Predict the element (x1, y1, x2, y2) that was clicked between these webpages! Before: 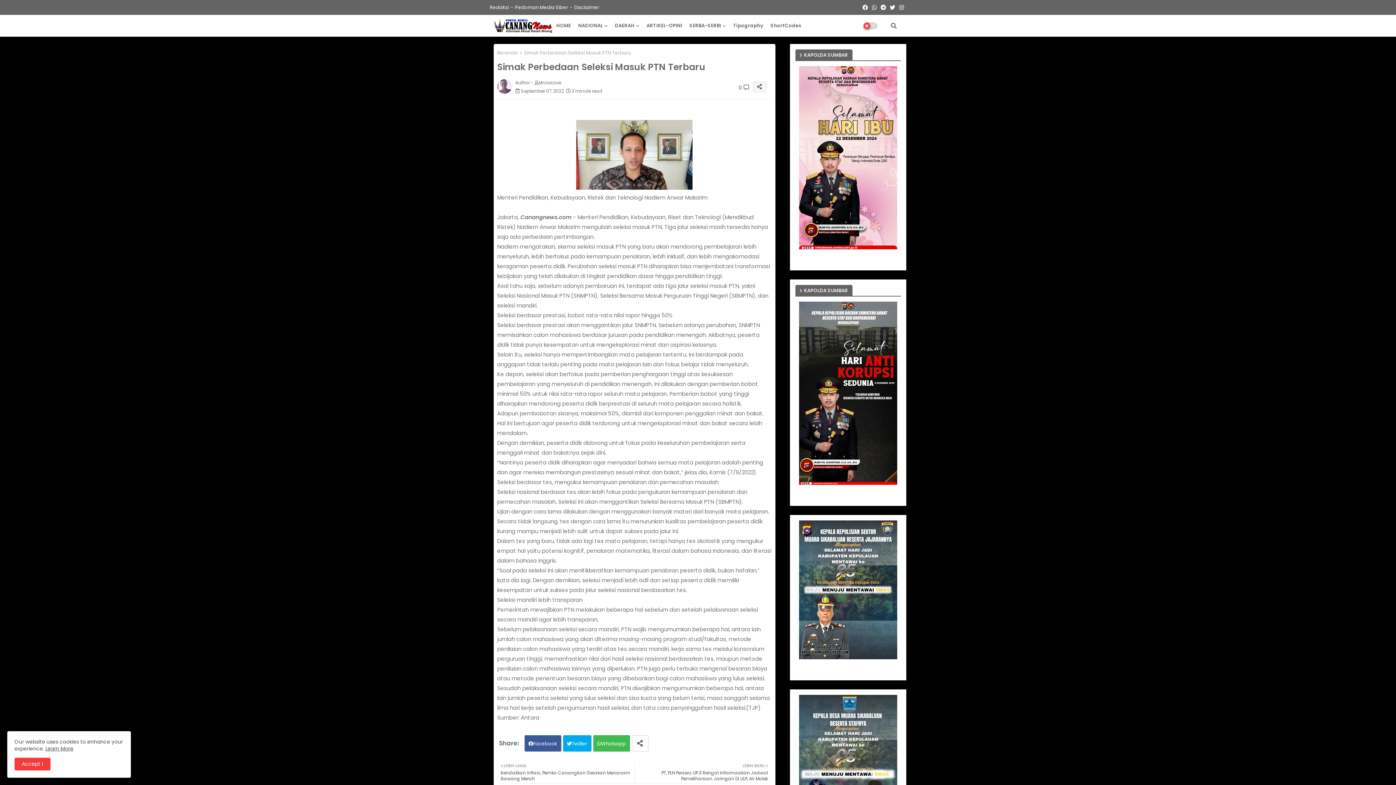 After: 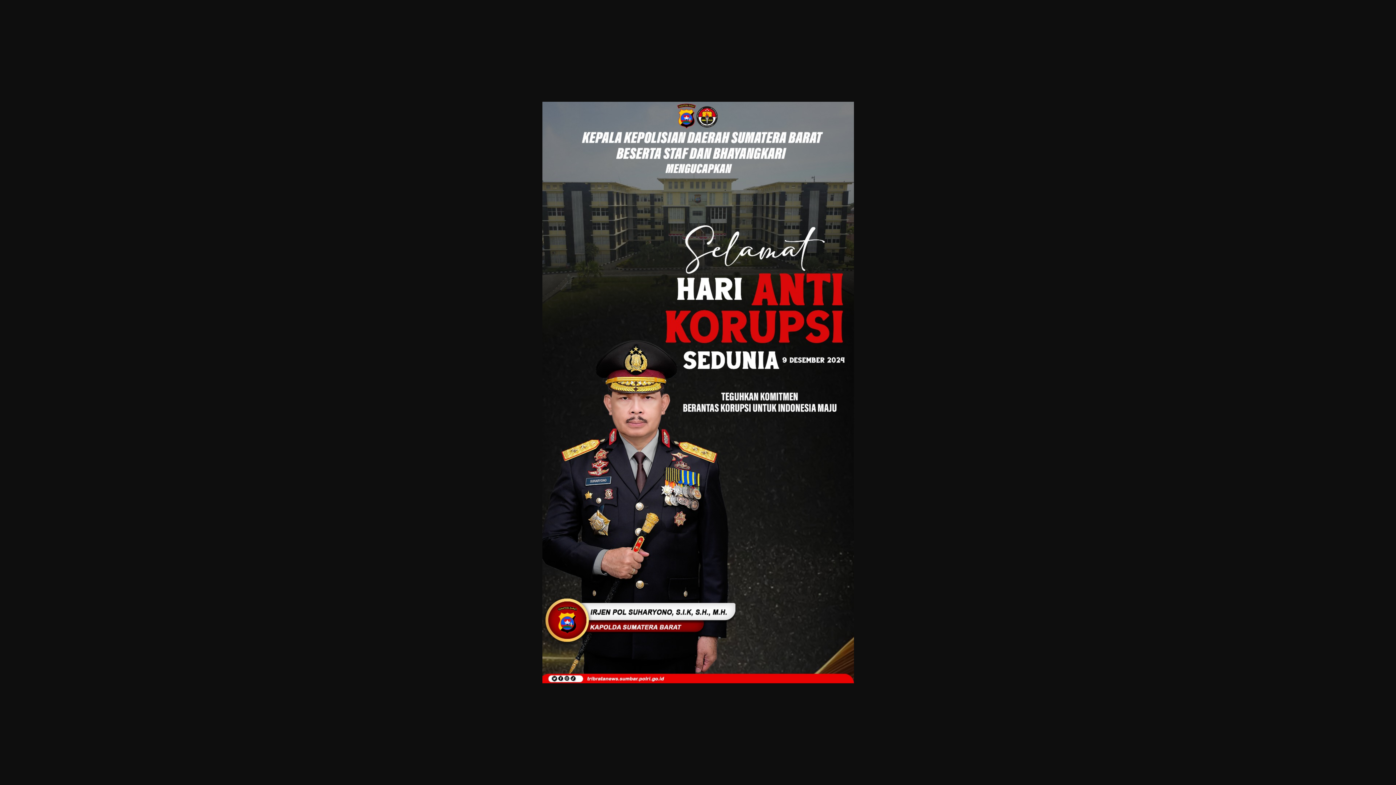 Action: bbox: (799, 479, 897, 486)